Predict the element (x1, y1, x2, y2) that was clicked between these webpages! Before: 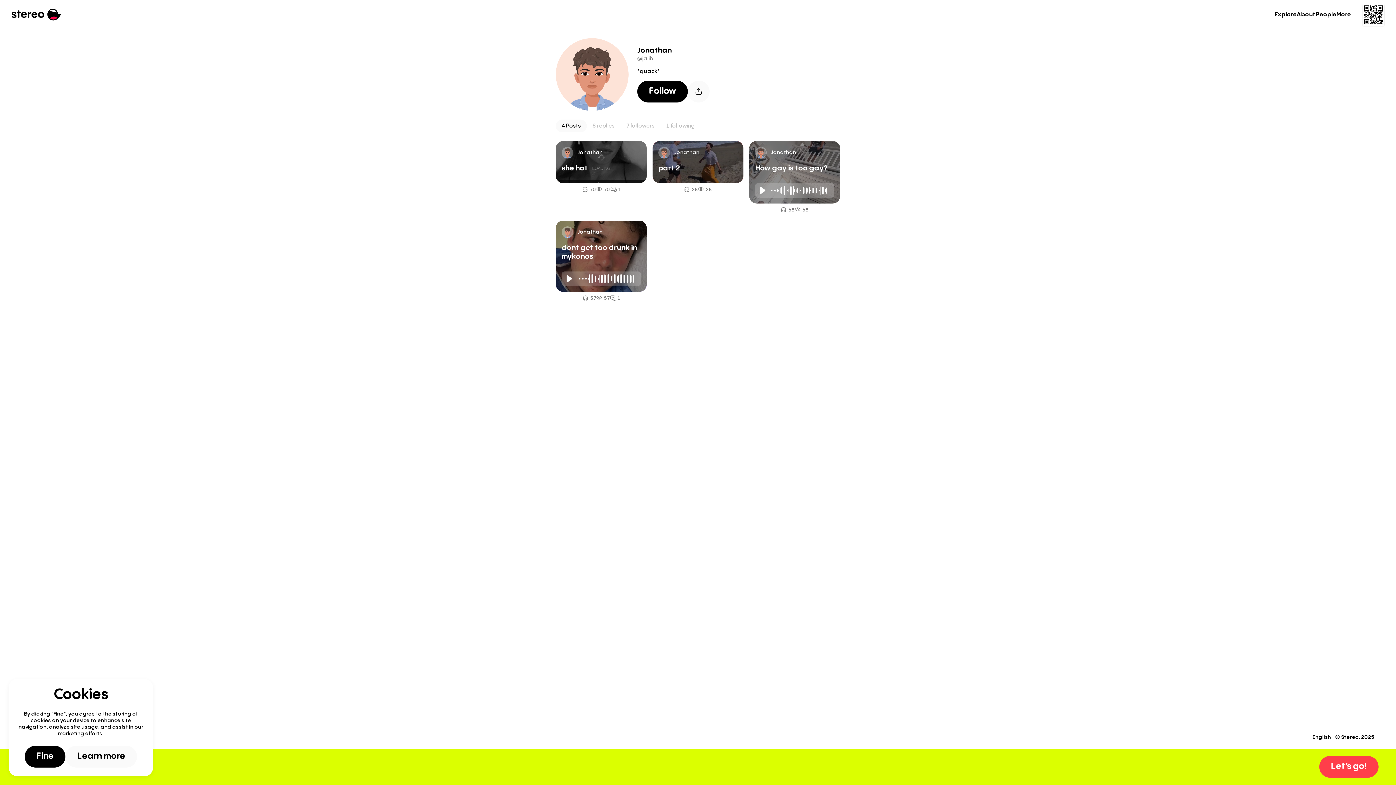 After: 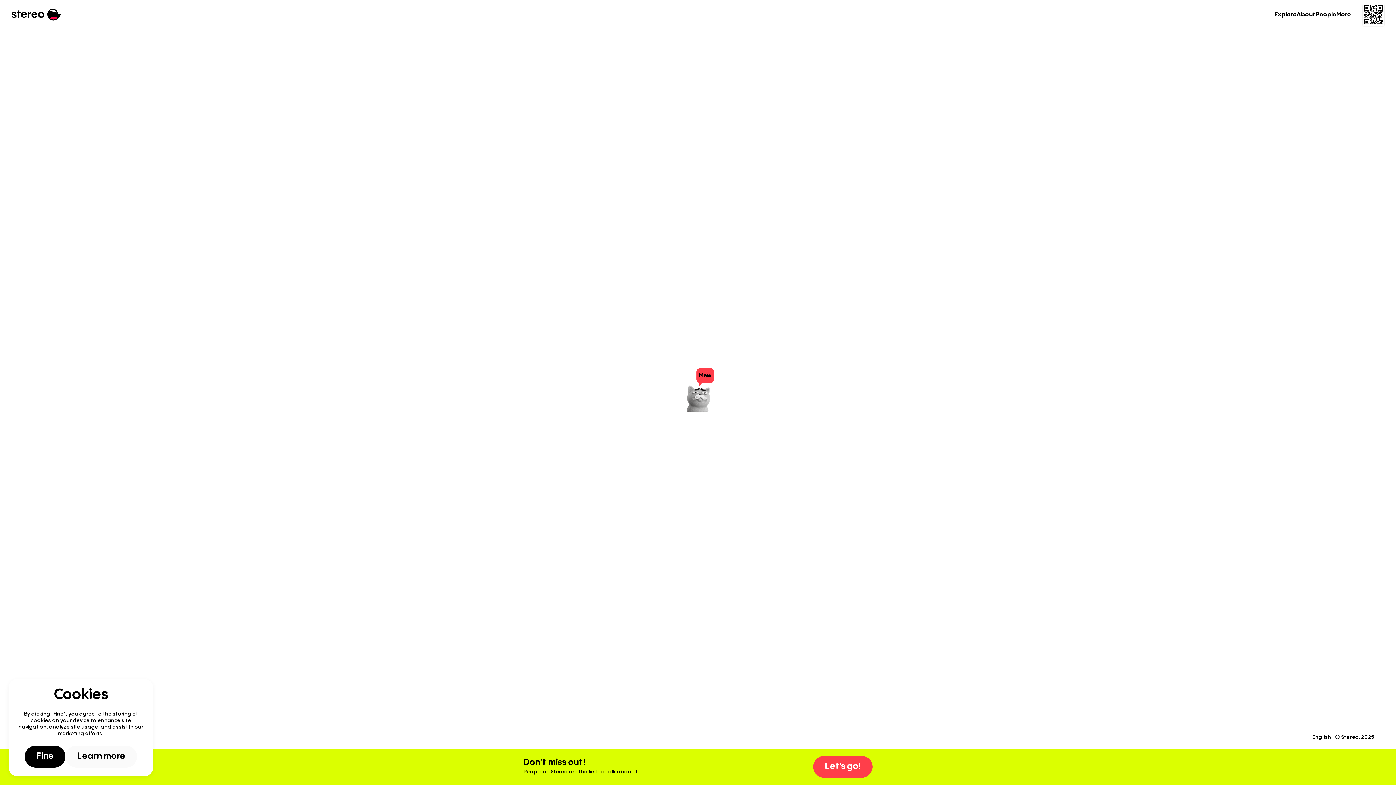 Action: label: Jonathan
dont get too drunk in mykonos
 57
 57
 1 bbox: (556, 220, 646, 303)